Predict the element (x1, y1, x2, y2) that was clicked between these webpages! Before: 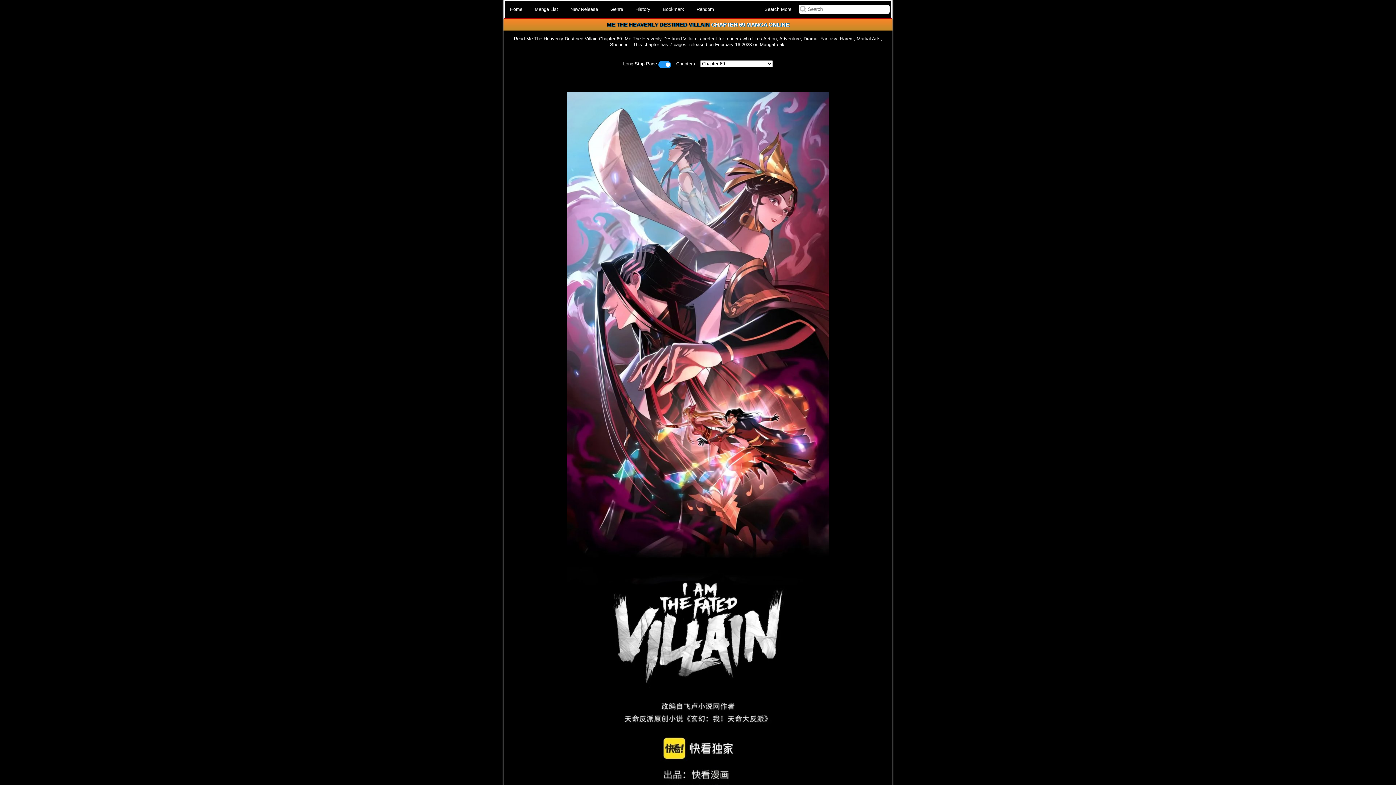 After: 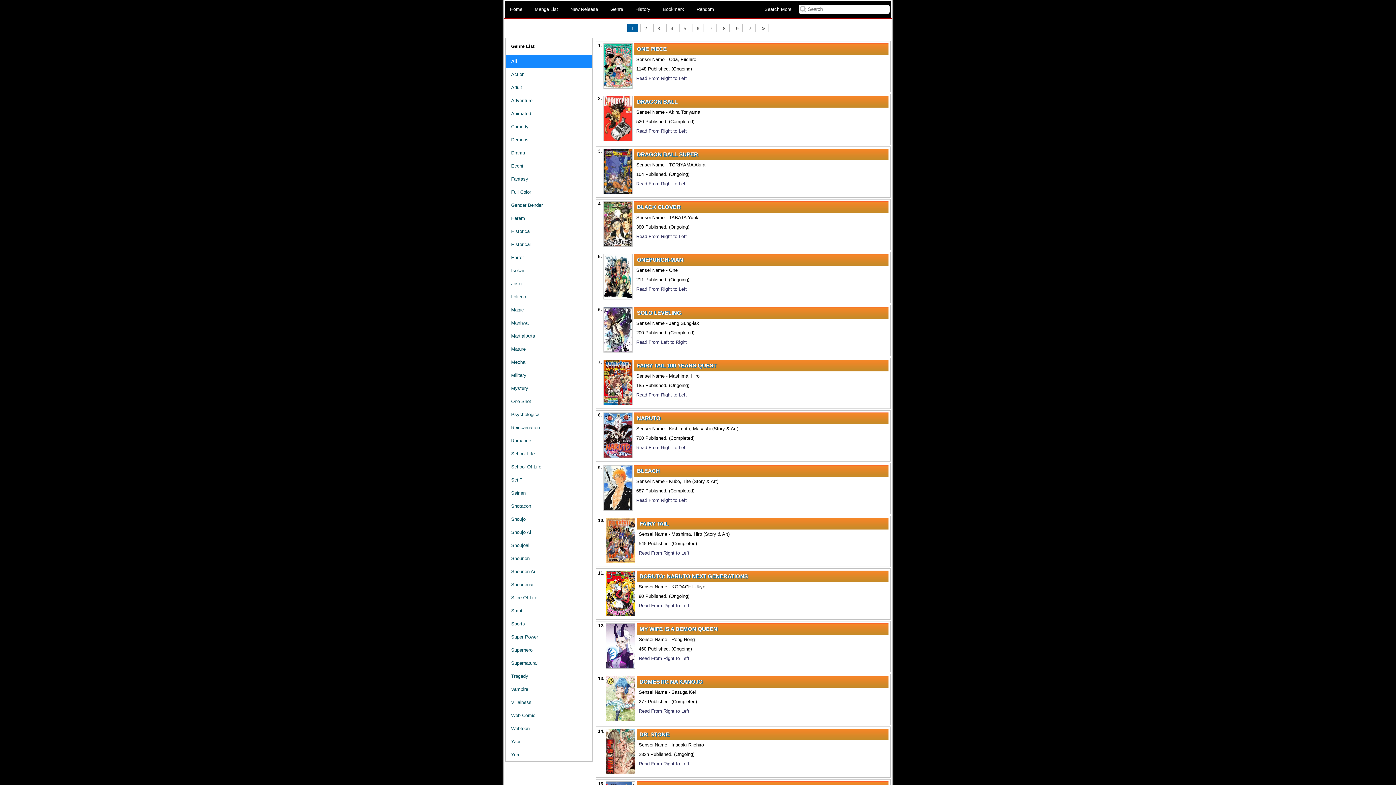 Action: label: Genre bbox: (605, 1, 628, 17)